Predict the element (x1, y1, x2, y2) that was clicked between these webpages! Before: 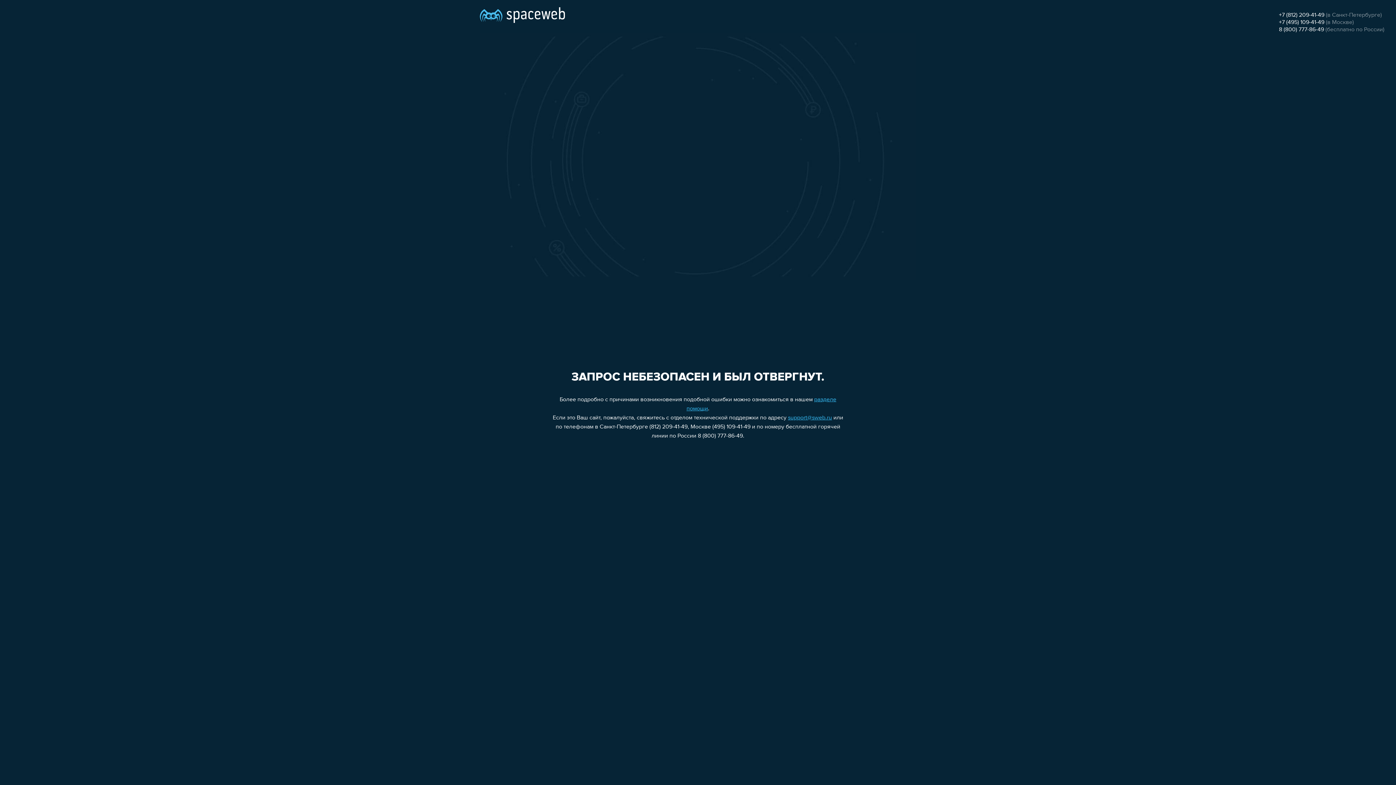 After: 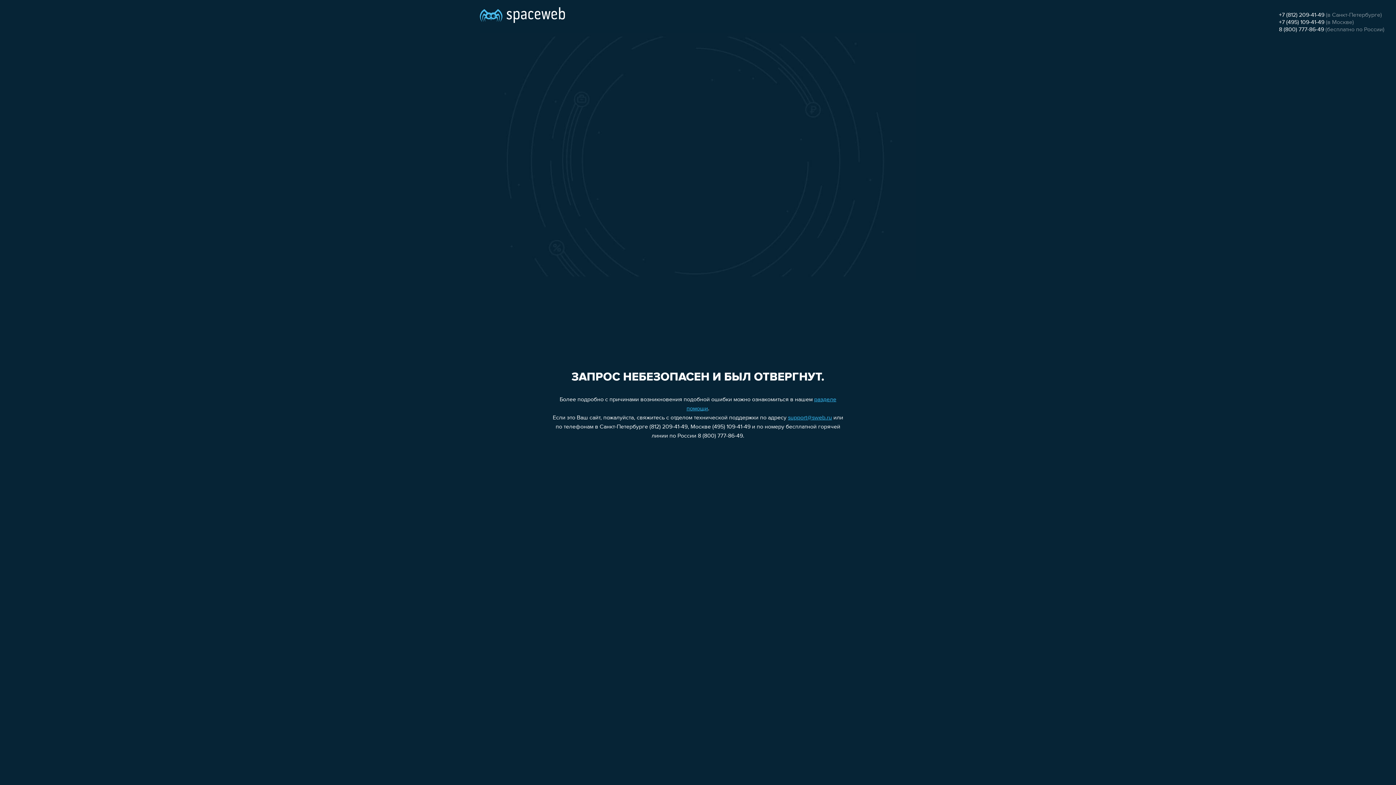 Action: bbox: (1279, 26, 1324, 32) label: 8 (800) 777-86-49